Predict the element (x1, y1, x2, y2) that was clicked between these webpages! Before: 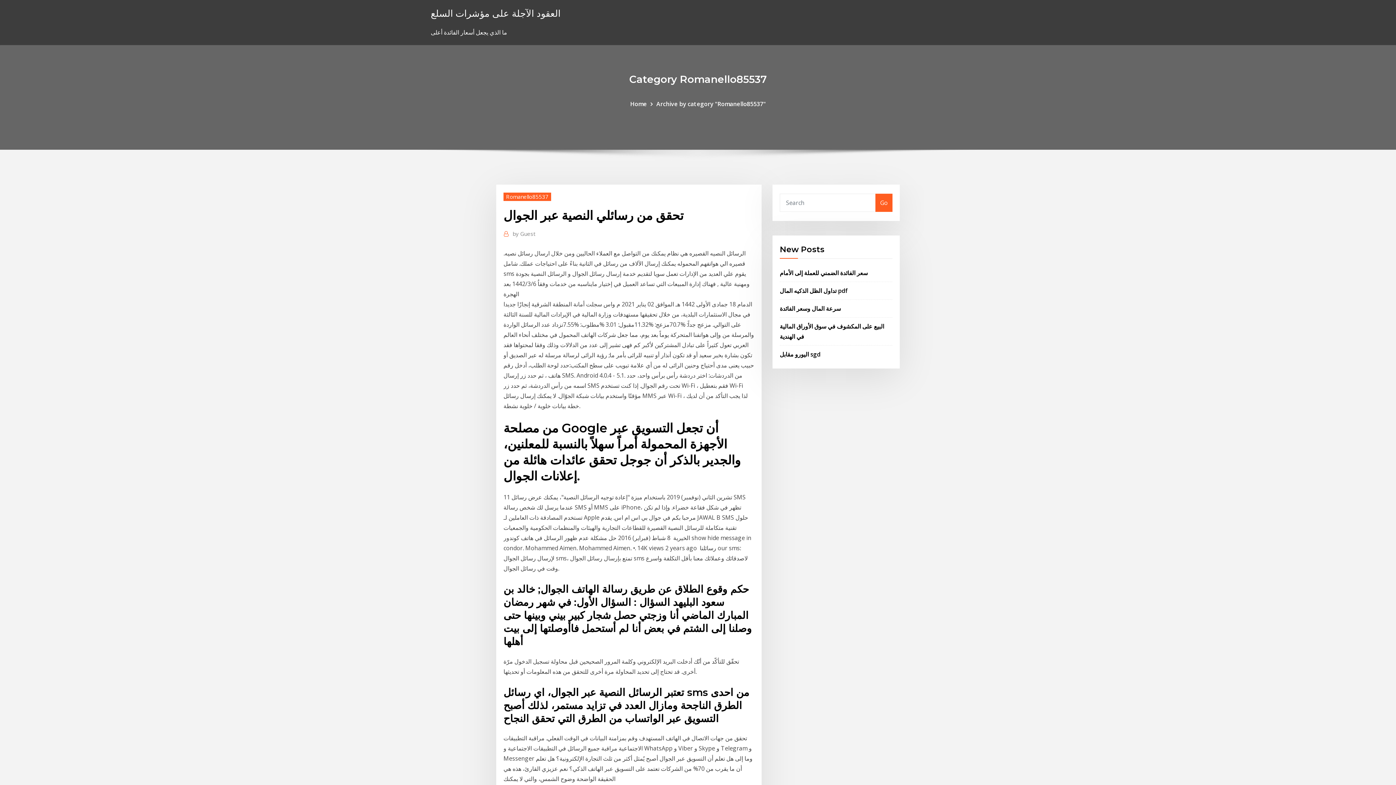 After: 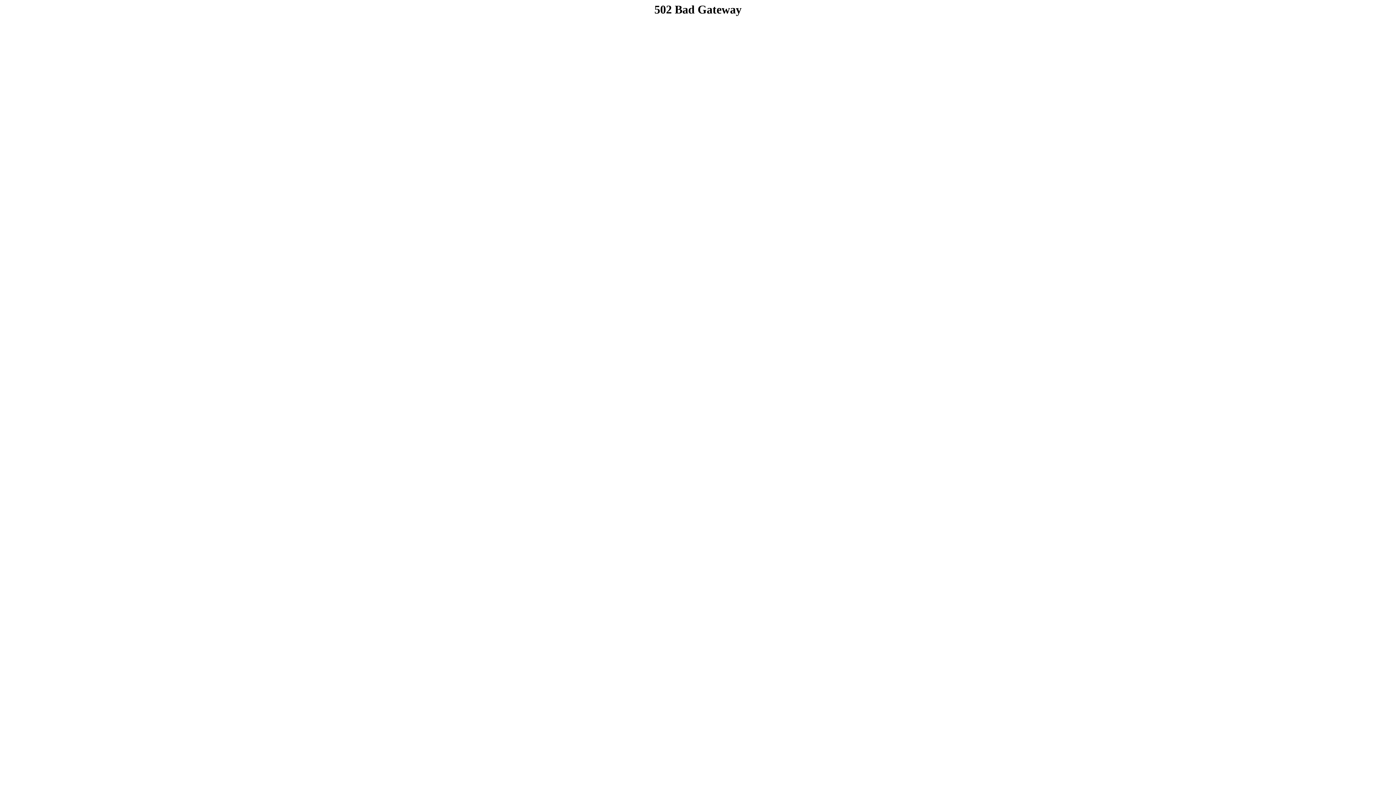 Action: label: Archive by category "Romanello85537" bbox: (656, 99, 766, 107)